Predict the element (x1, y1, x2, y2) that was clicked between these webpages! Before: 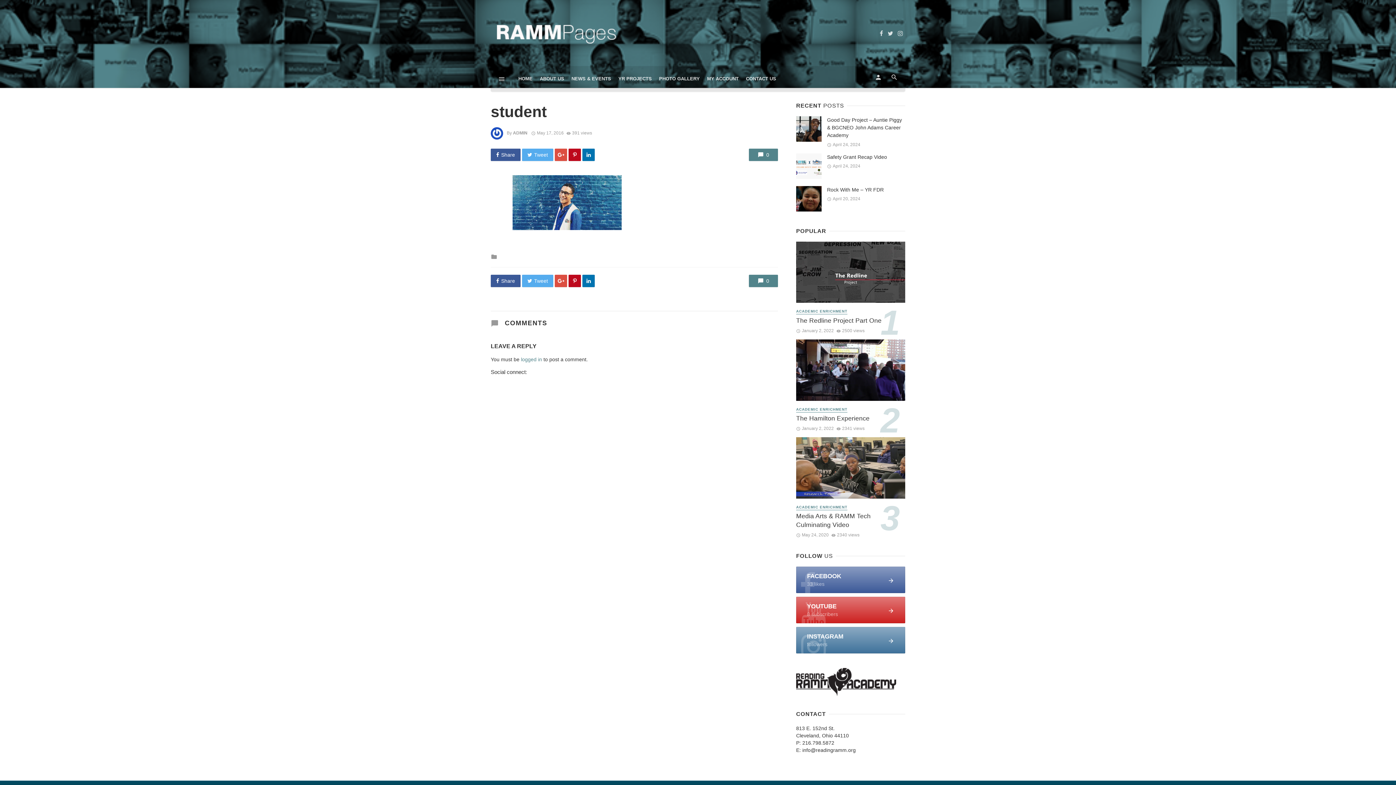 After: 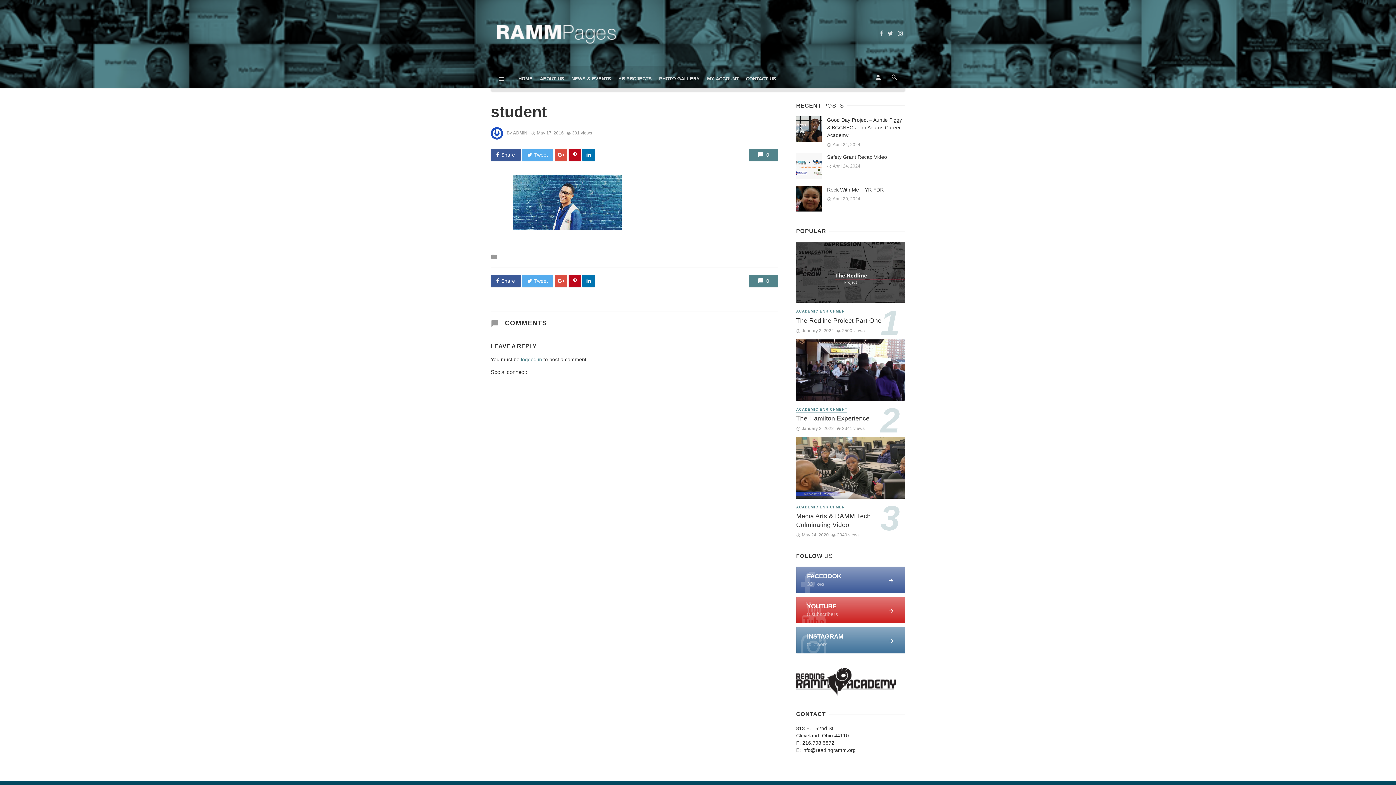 Action: bbox: (554, 274, 567, 287)